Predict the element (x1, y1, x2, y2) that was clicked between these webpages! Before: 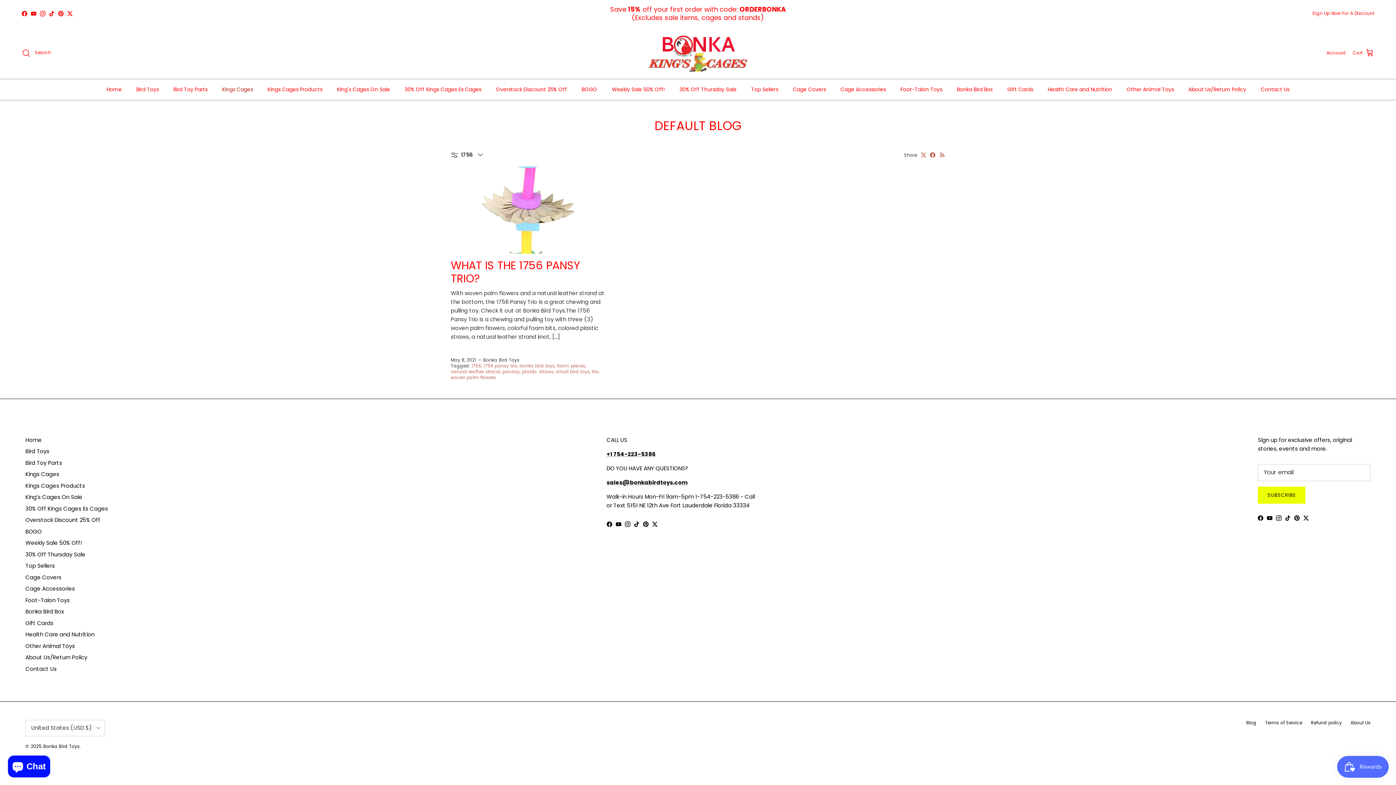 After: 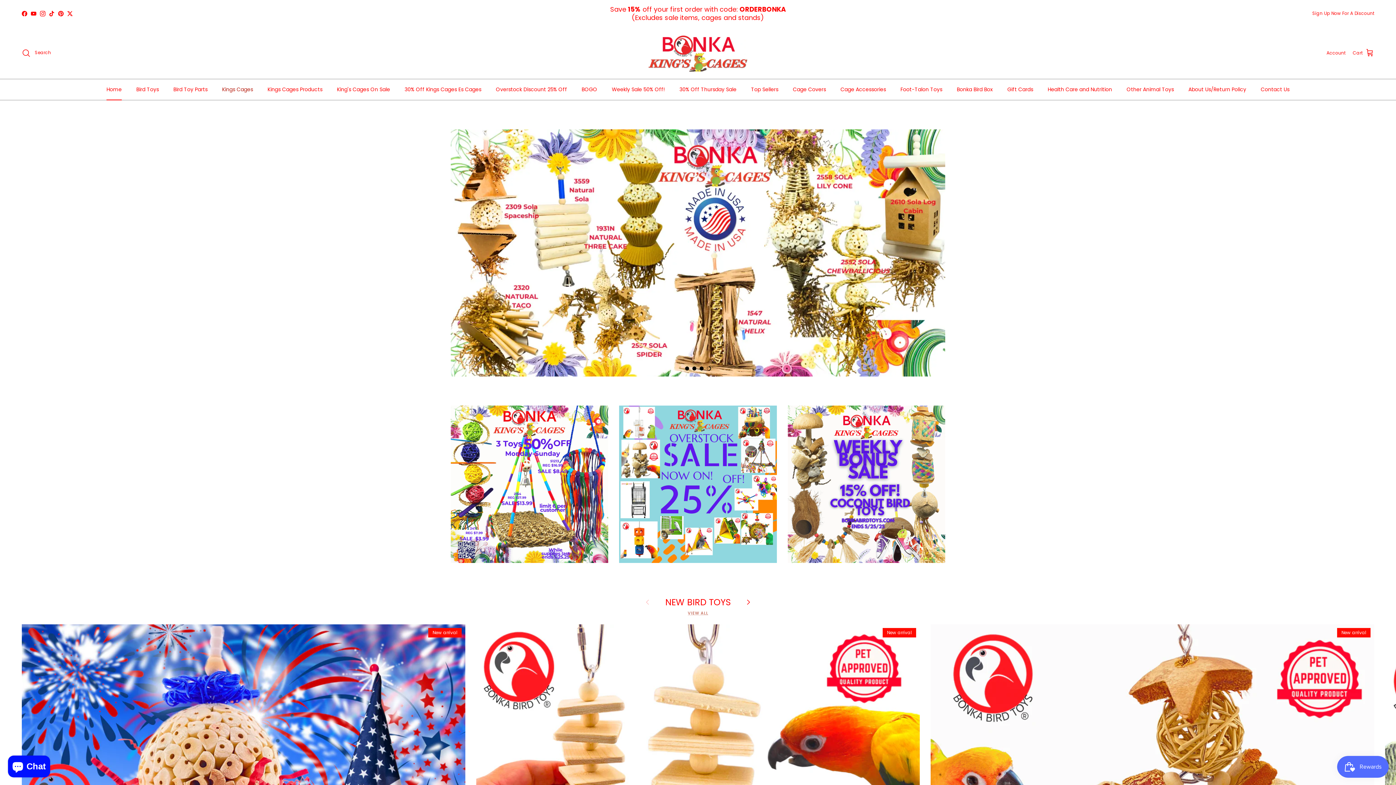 Action: label: Bonka Bird Toys bbox: (43, 743, 79, 749)